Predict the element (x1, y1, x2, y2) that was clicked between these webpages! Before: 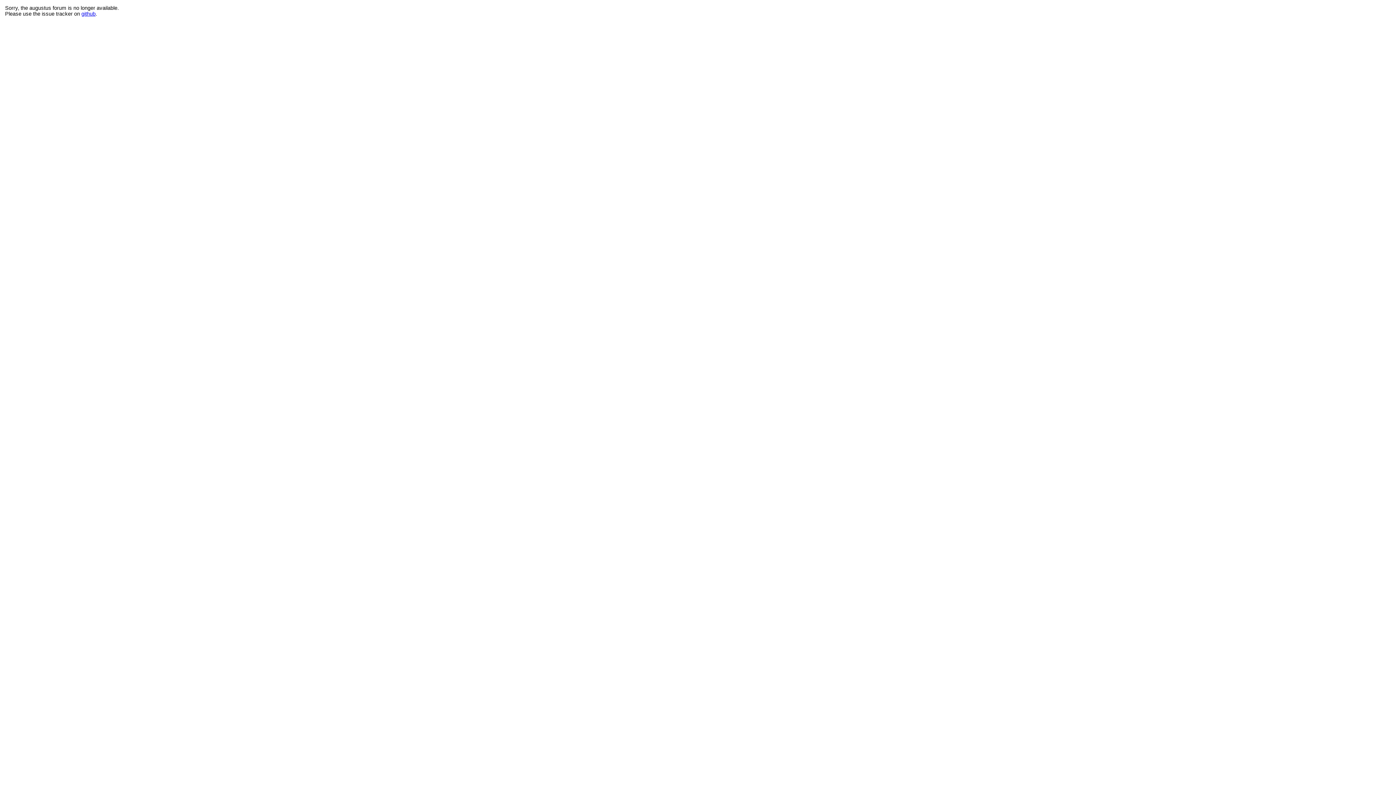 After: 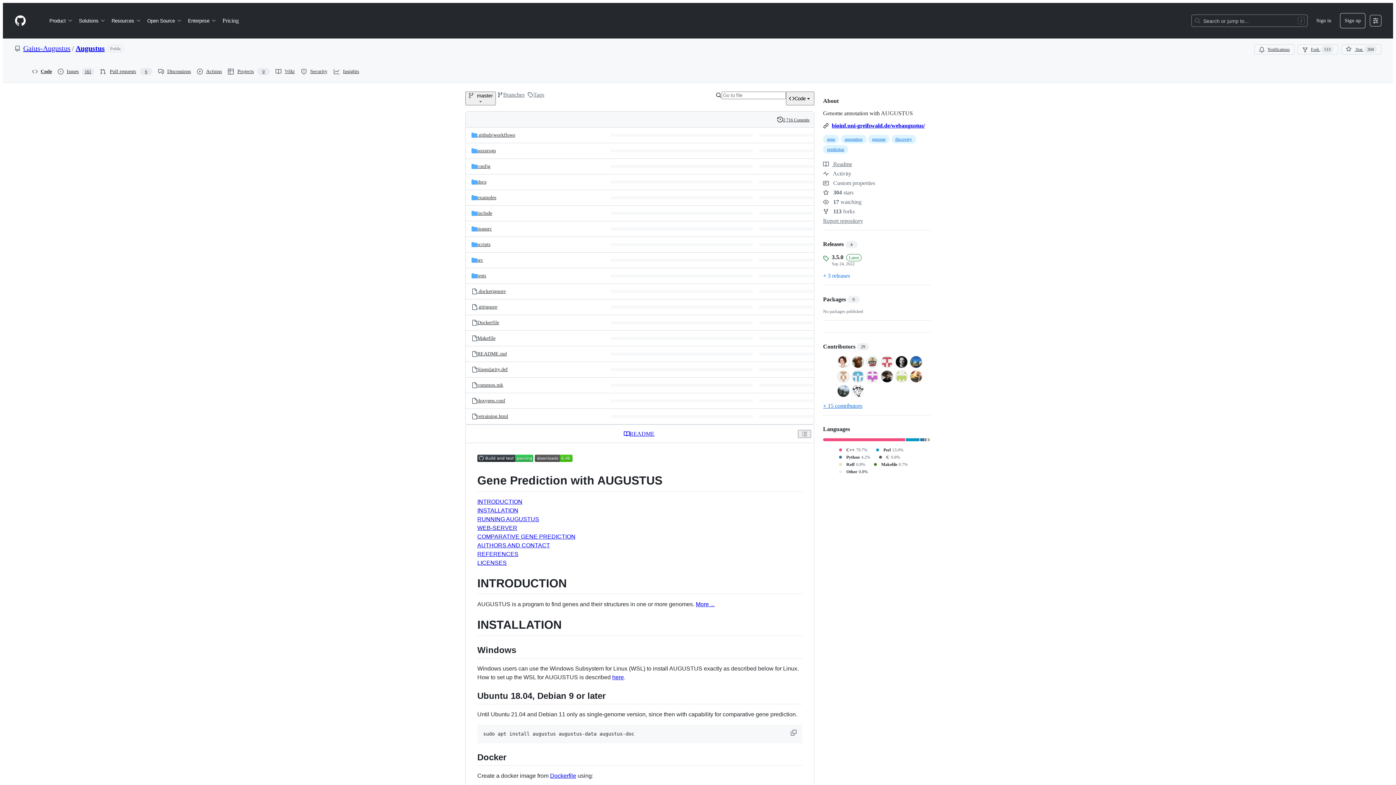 Action: bbox: (81, 10, 95, 16) label: github